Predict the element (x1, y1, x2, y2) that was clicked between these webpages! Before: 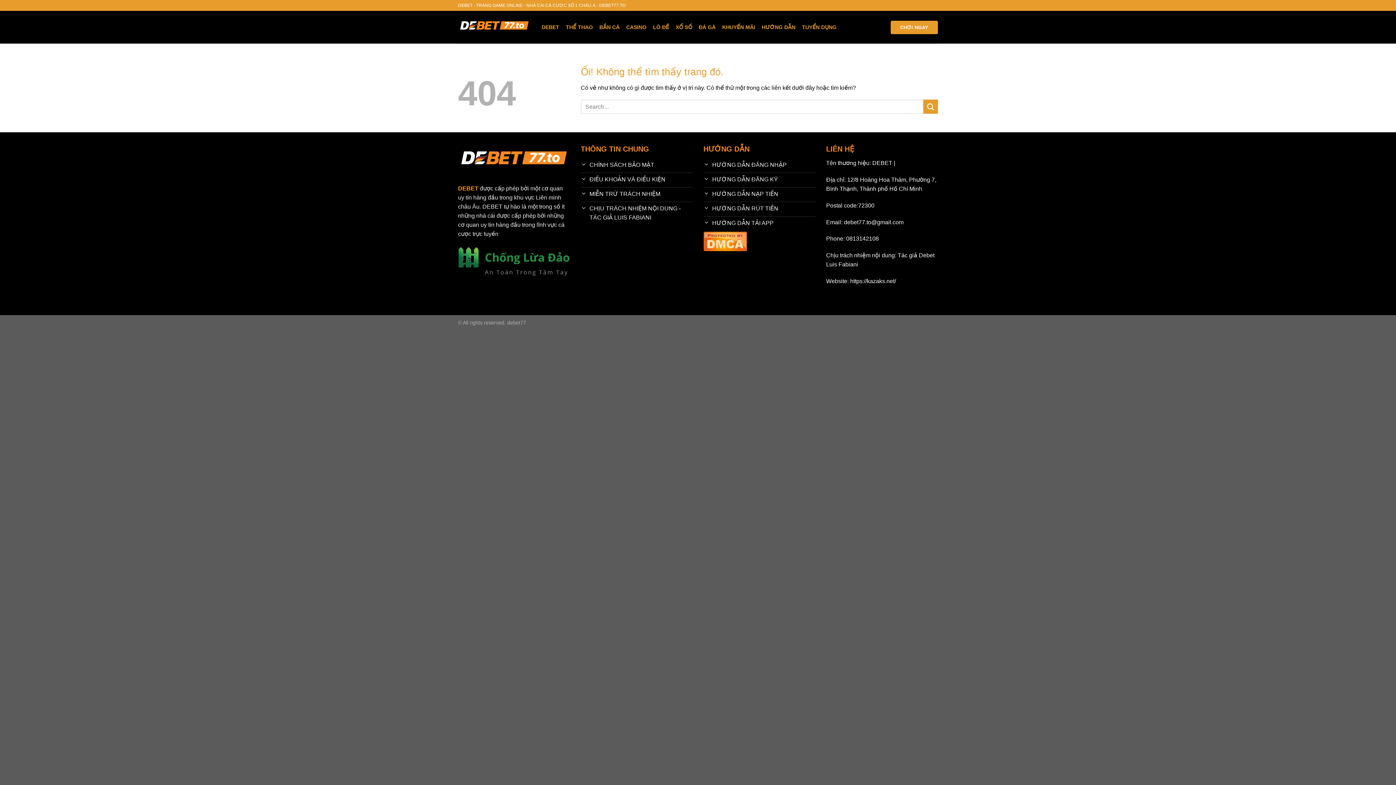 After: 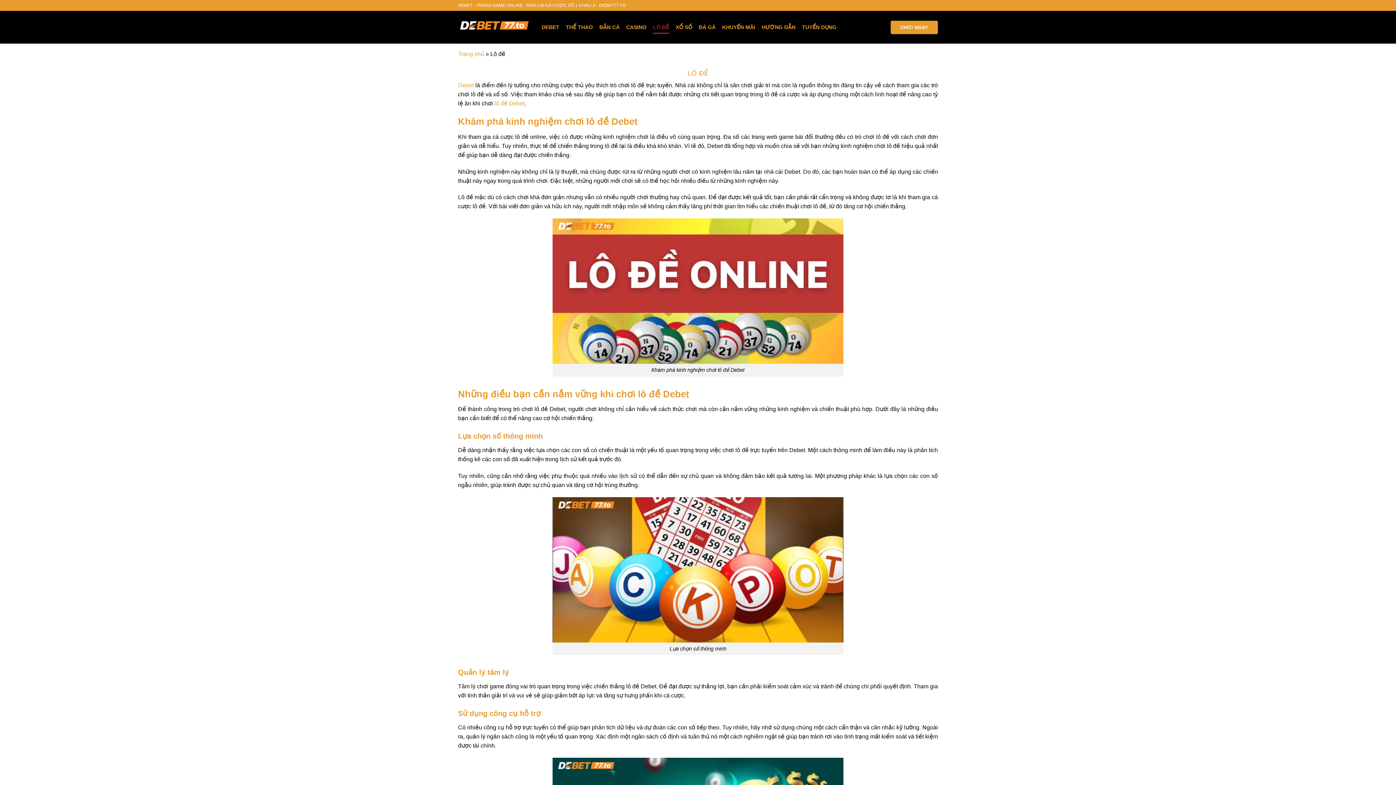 Action: bbox: (653, 20, 669, 33) label: LÔ ĐỀ